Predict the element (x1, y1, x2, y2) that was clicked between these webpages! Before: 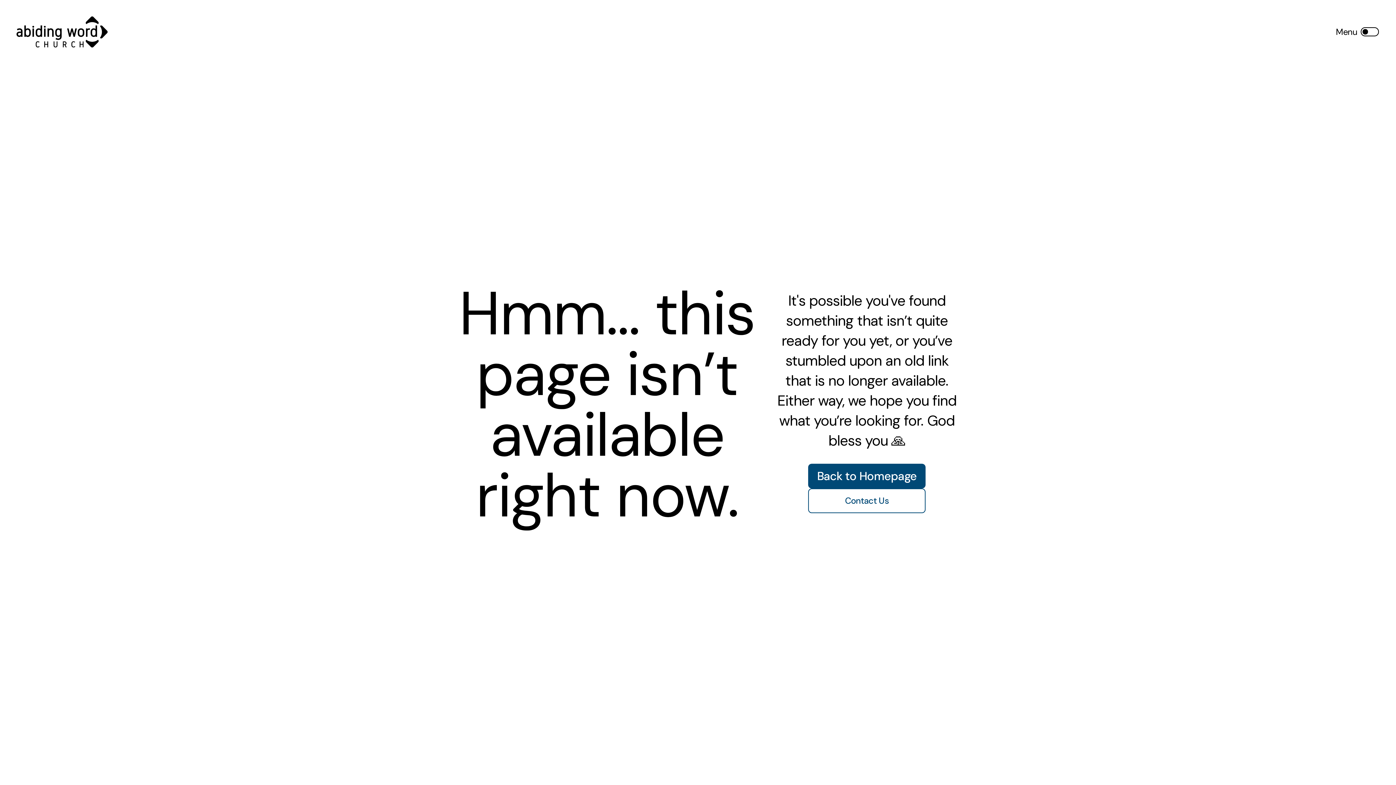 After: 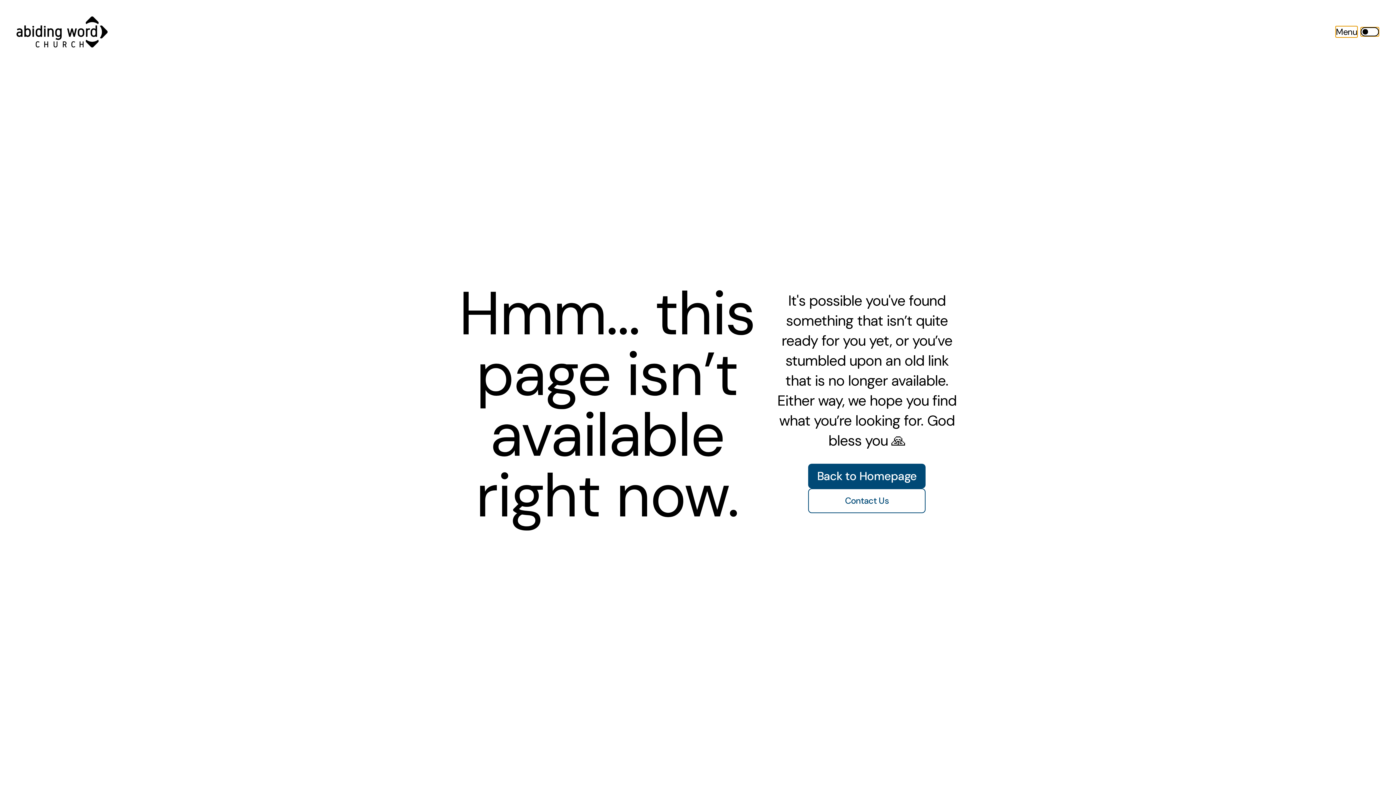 Action: bbox: (1361, 27, 1379, 36)